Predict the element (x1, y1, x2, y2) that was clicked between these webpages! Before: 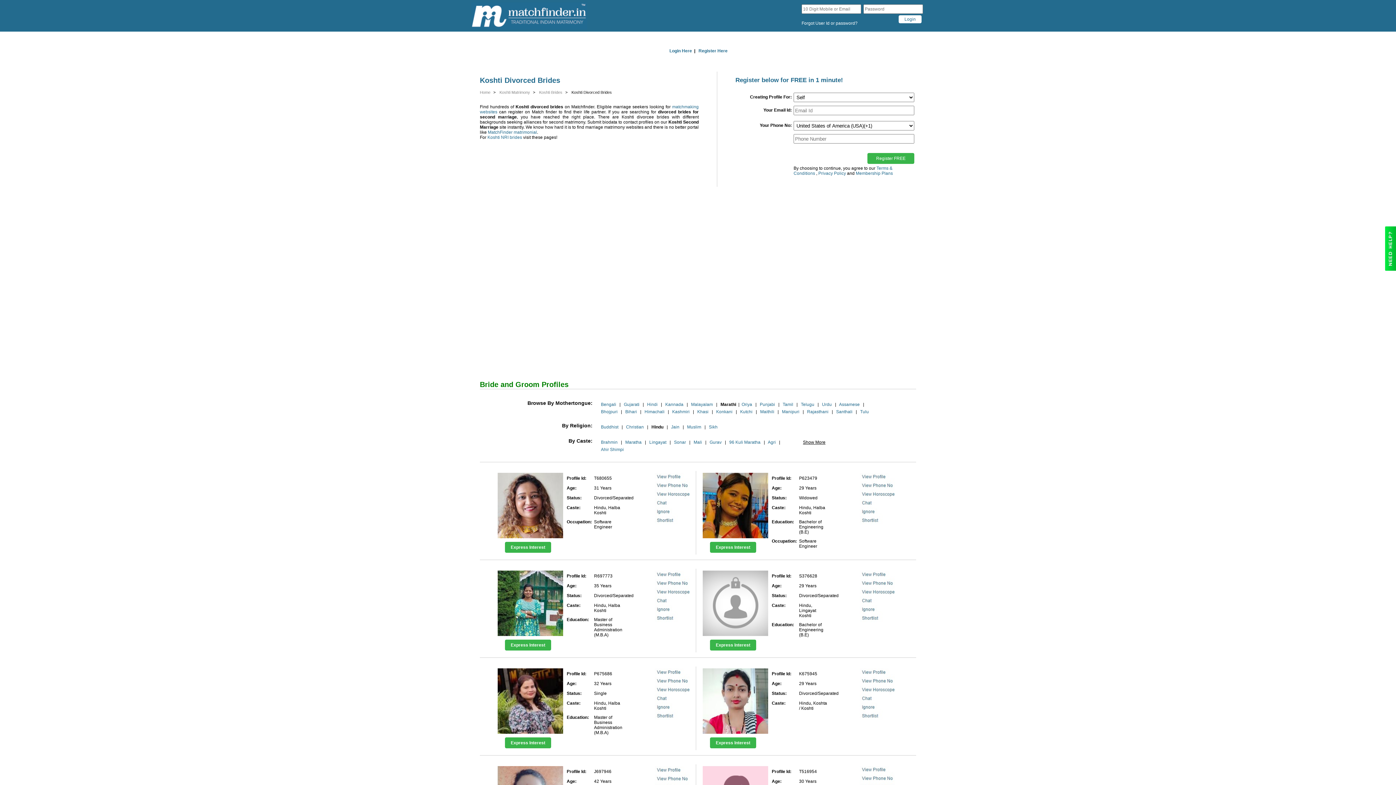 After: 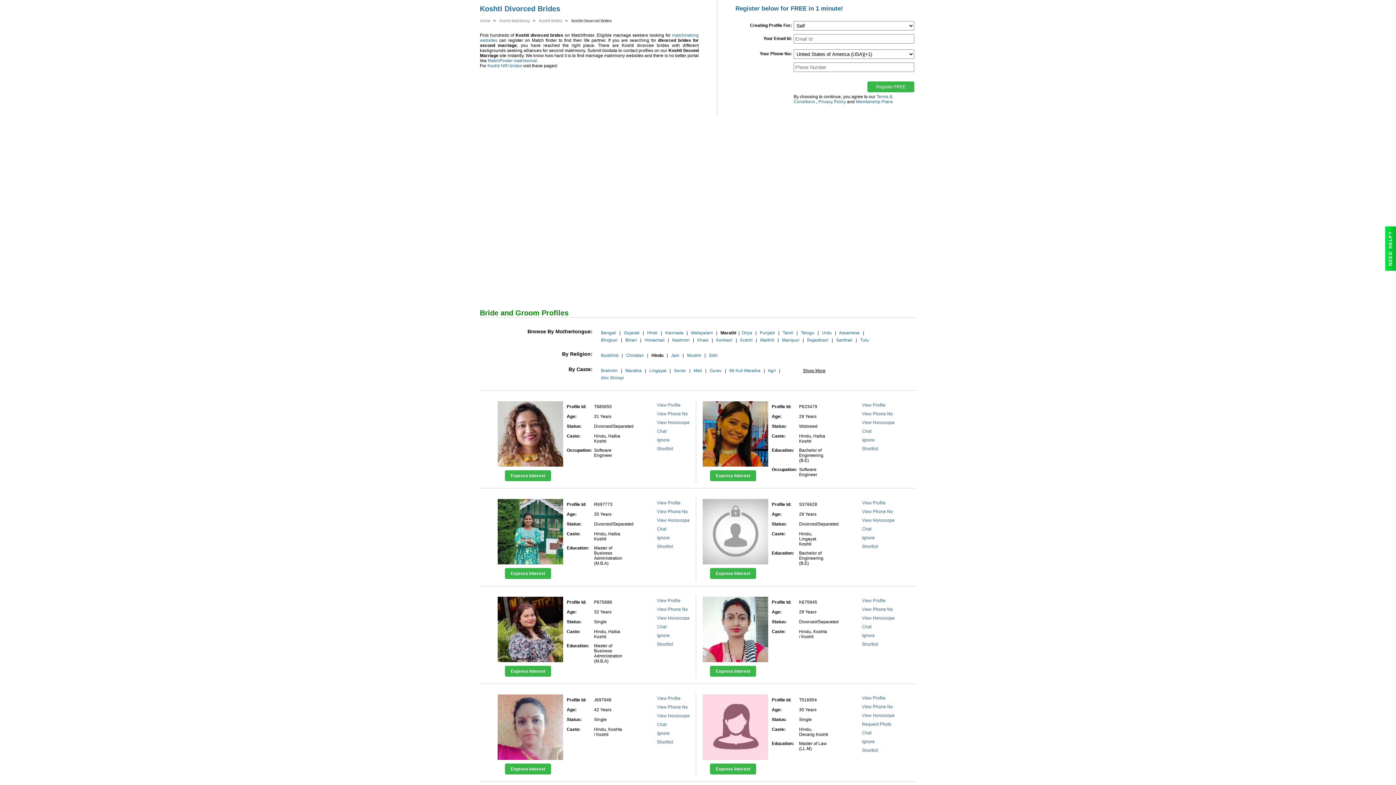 Action: bbox: (698, 48, 727, 53) label: Register Here